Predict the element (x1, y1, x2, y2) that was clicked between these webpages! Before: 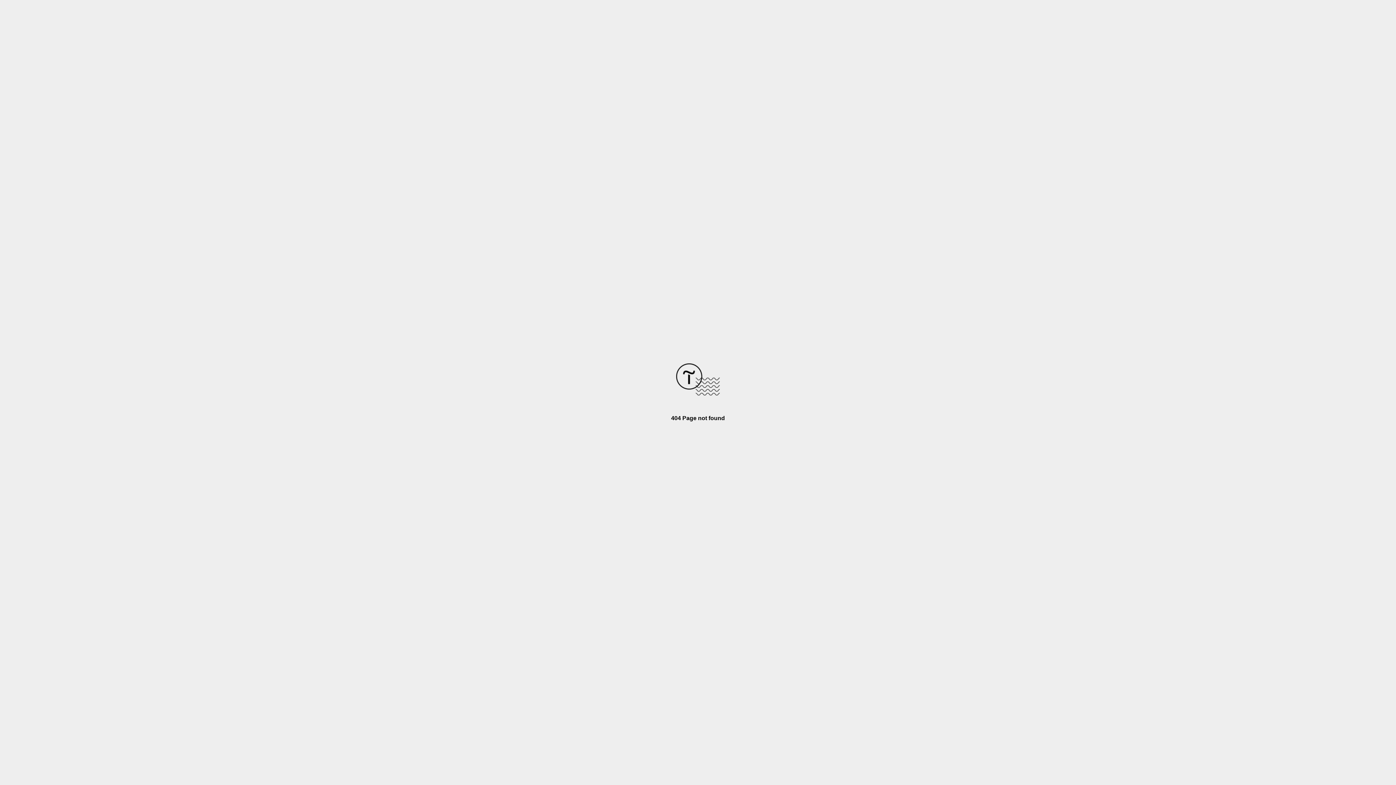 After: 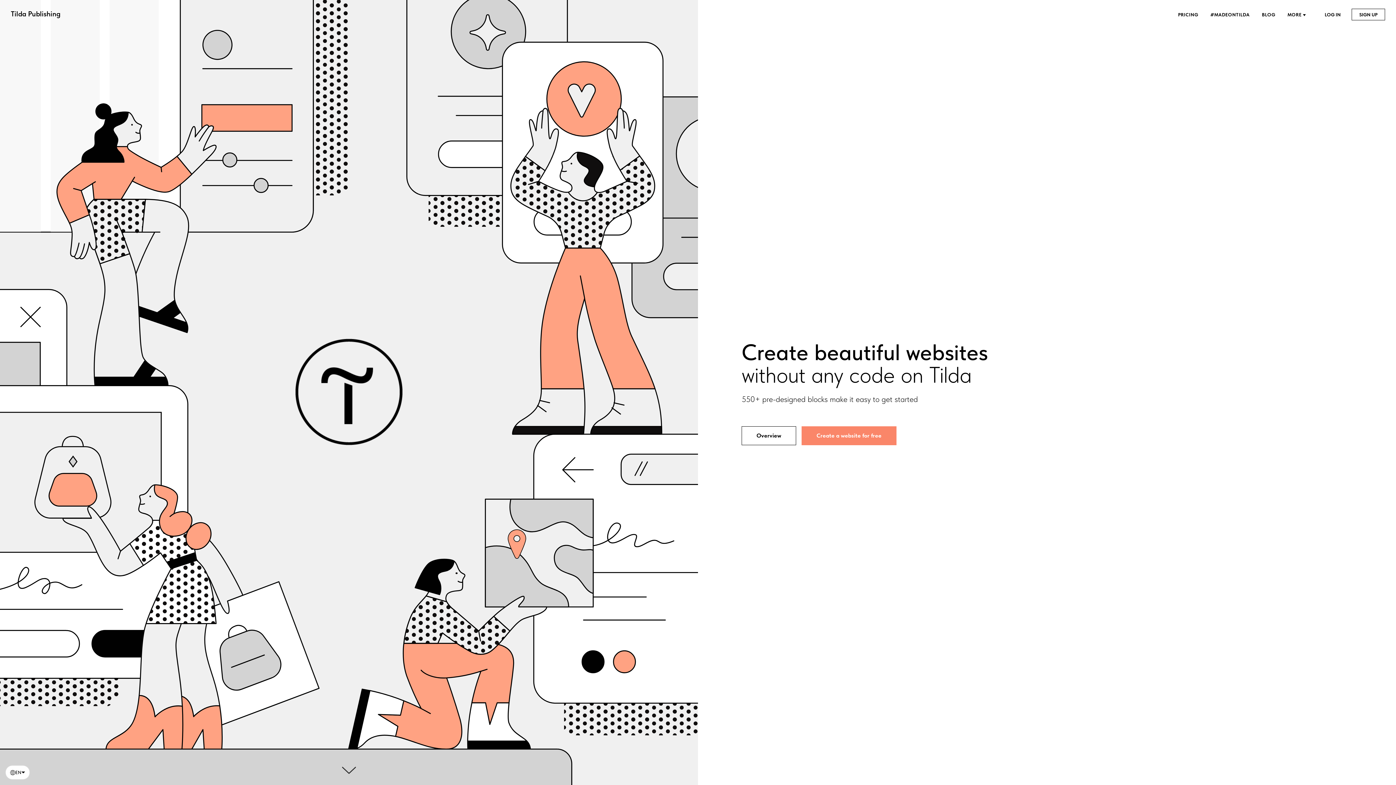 Action: bbox: (676, 390, 720, 396)